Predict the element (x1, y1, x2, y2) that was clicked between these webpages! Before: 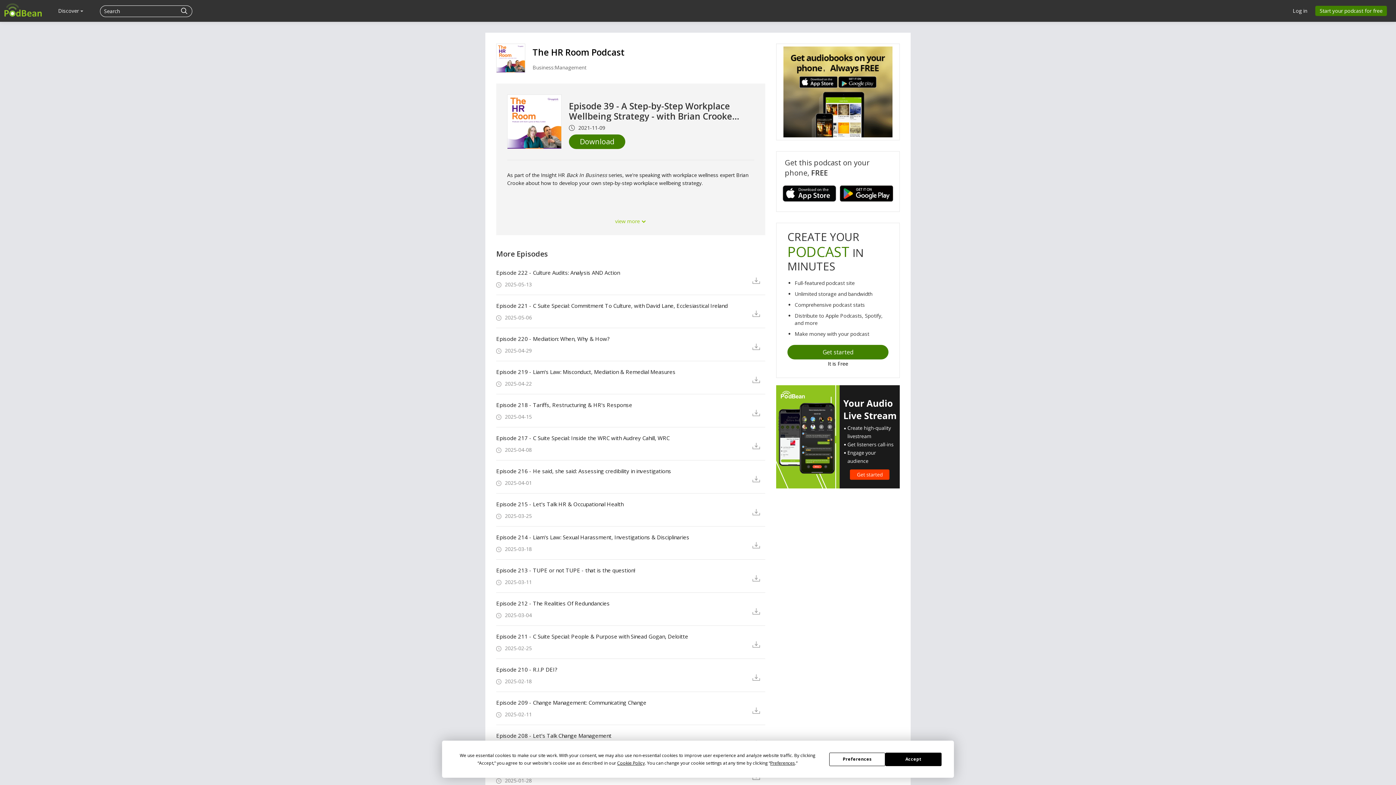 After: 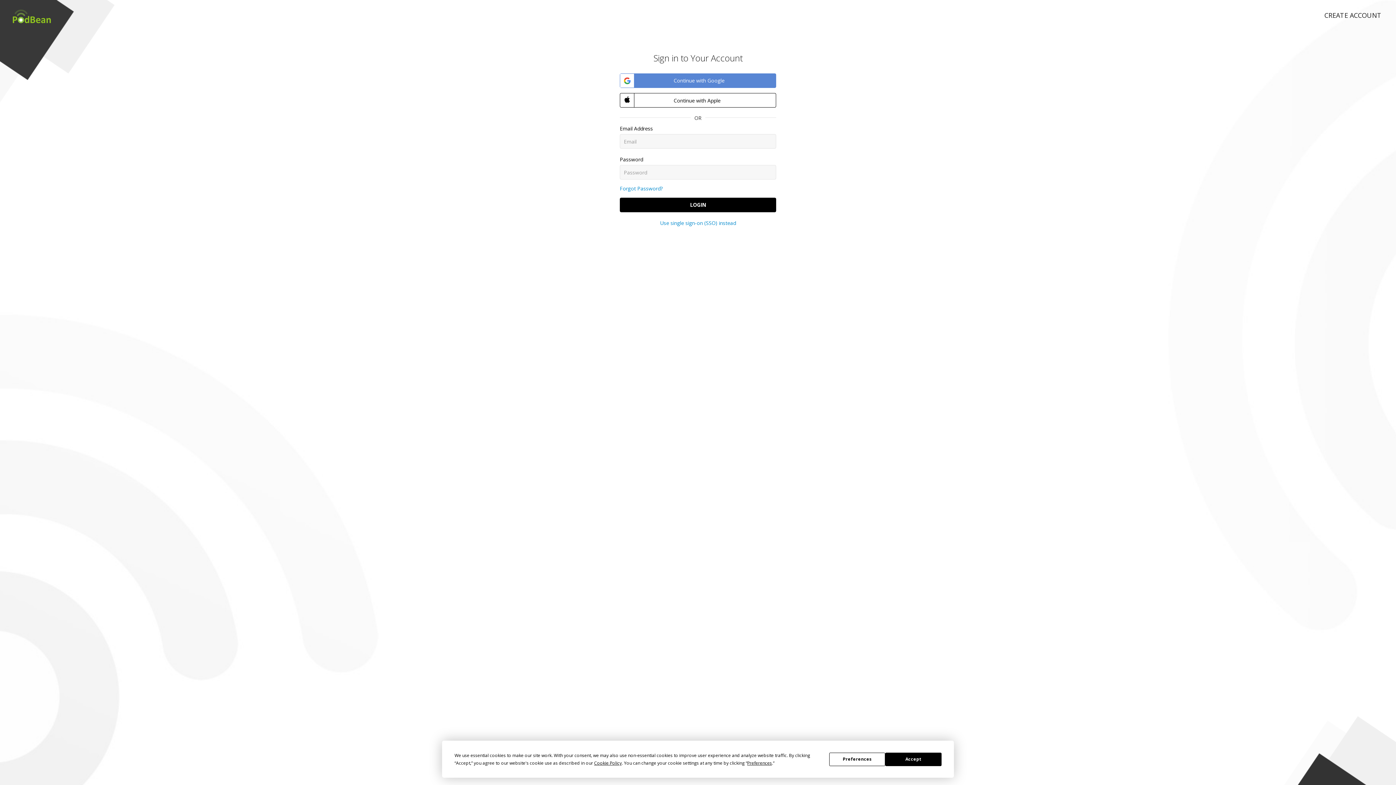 Action: label: Log in bbox: (1288, 5, 1312, 16)